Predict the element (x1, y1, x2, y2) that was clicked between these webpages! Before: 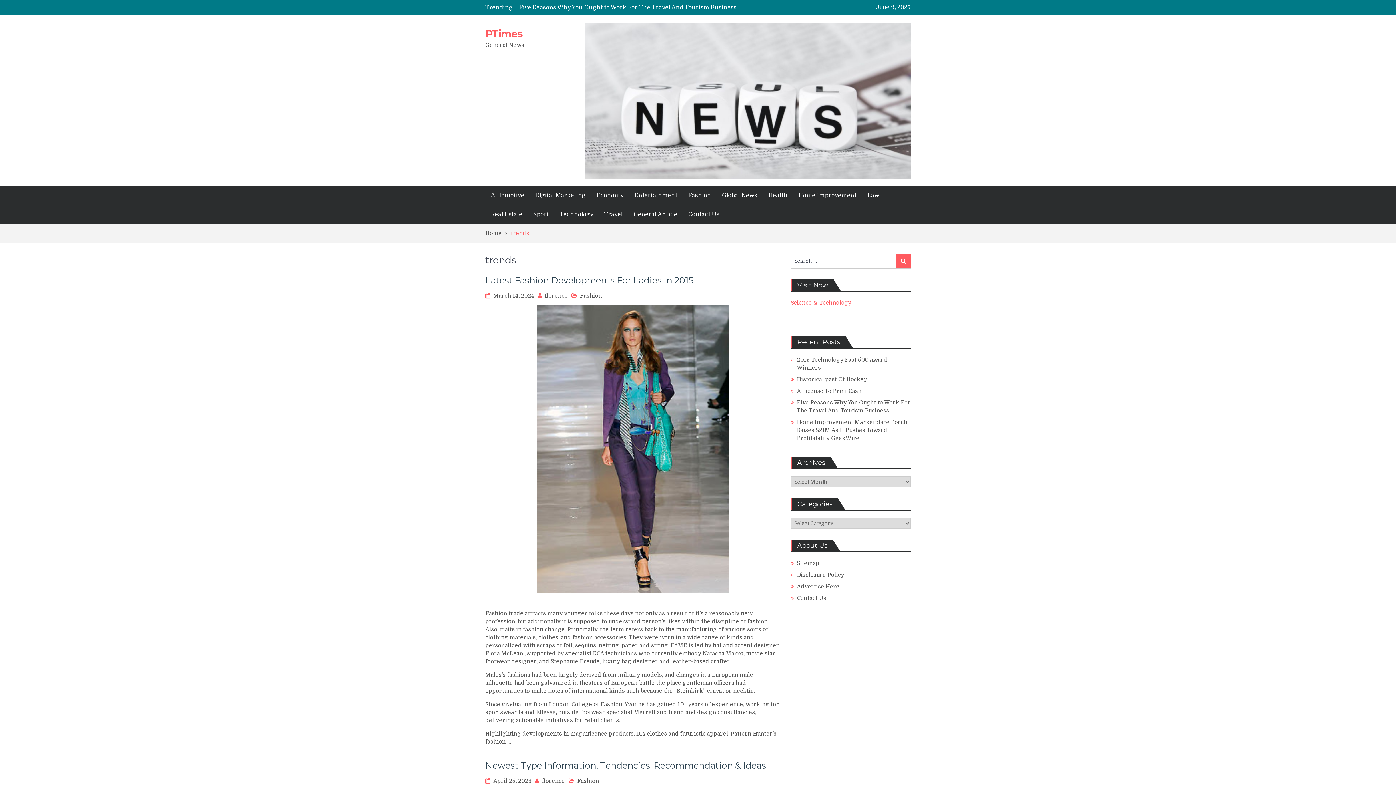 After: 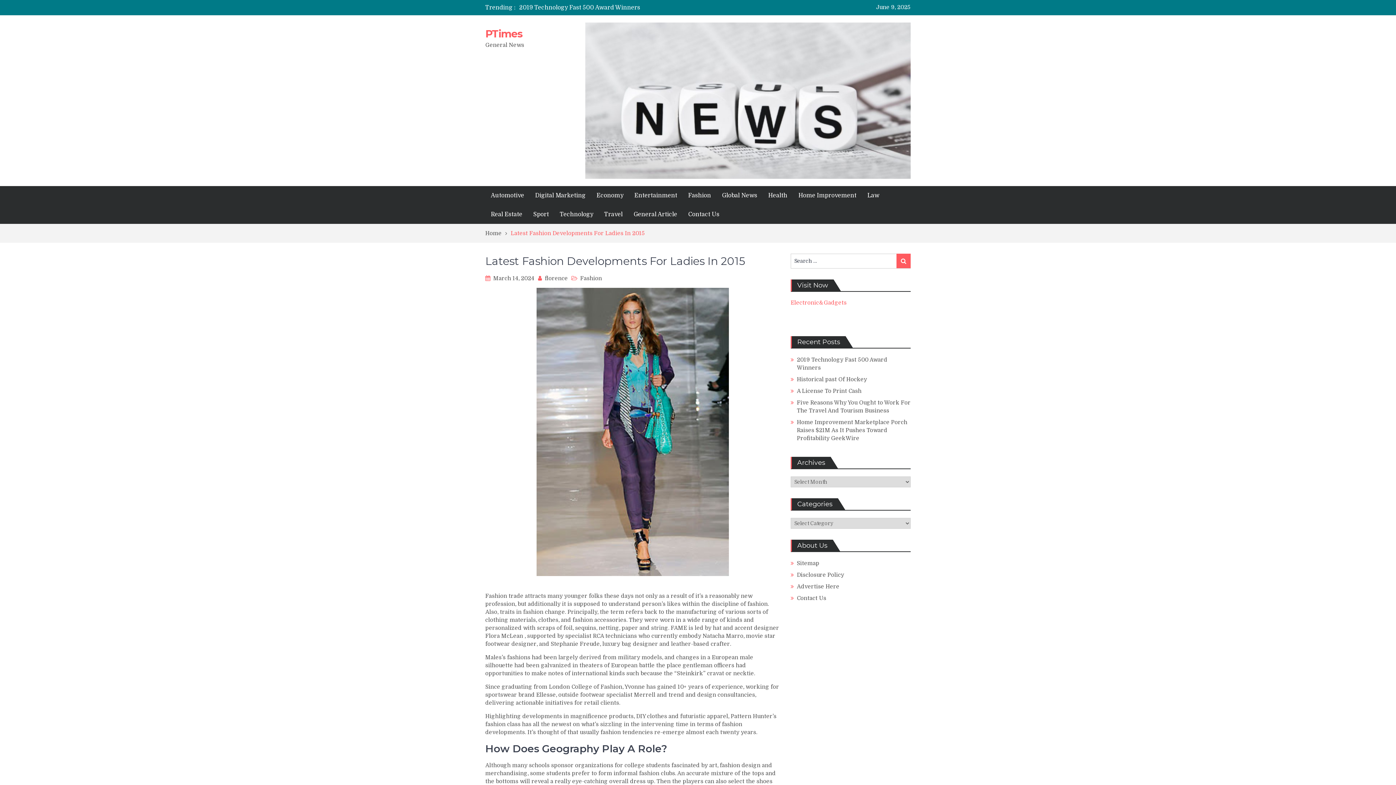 Action: bbox: (493, 292, 534, 299) label: March 14, 2024